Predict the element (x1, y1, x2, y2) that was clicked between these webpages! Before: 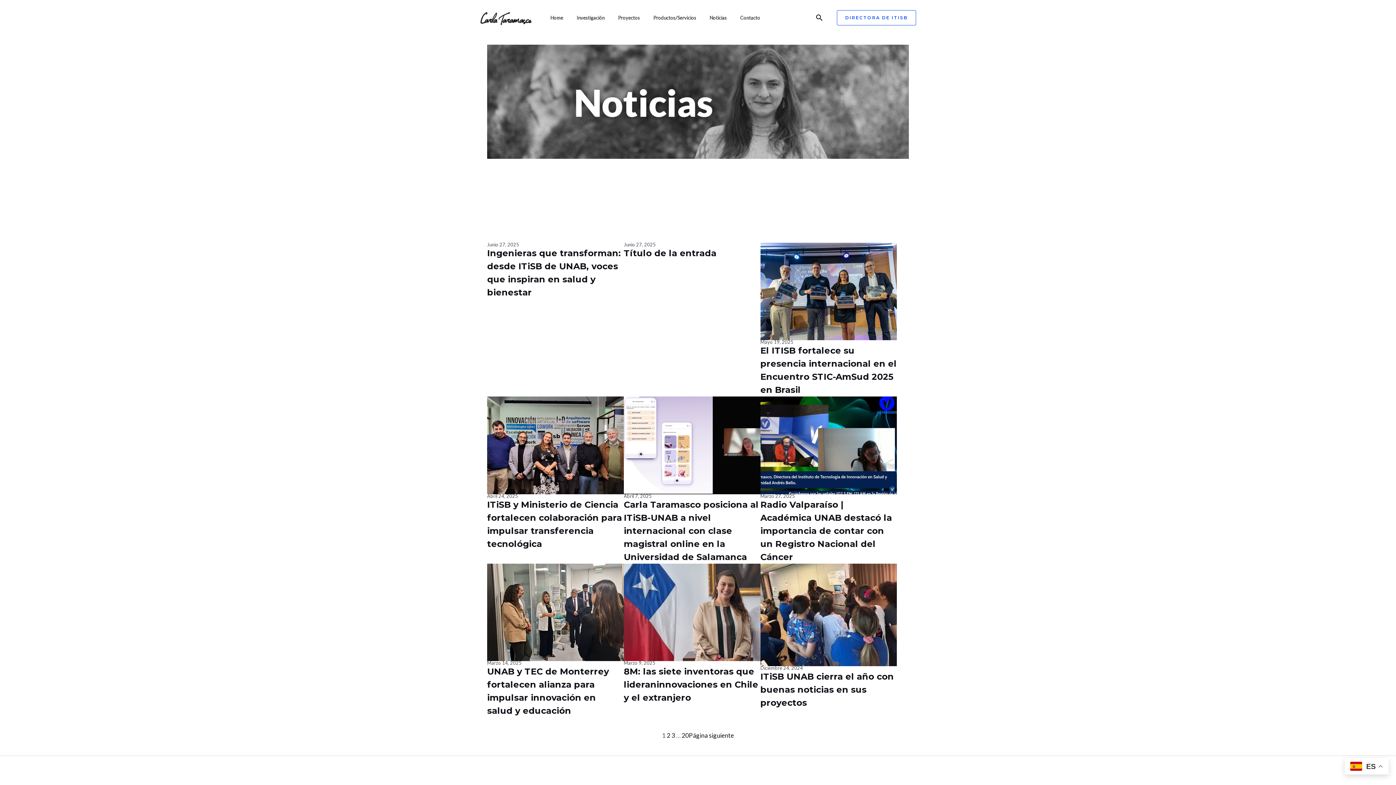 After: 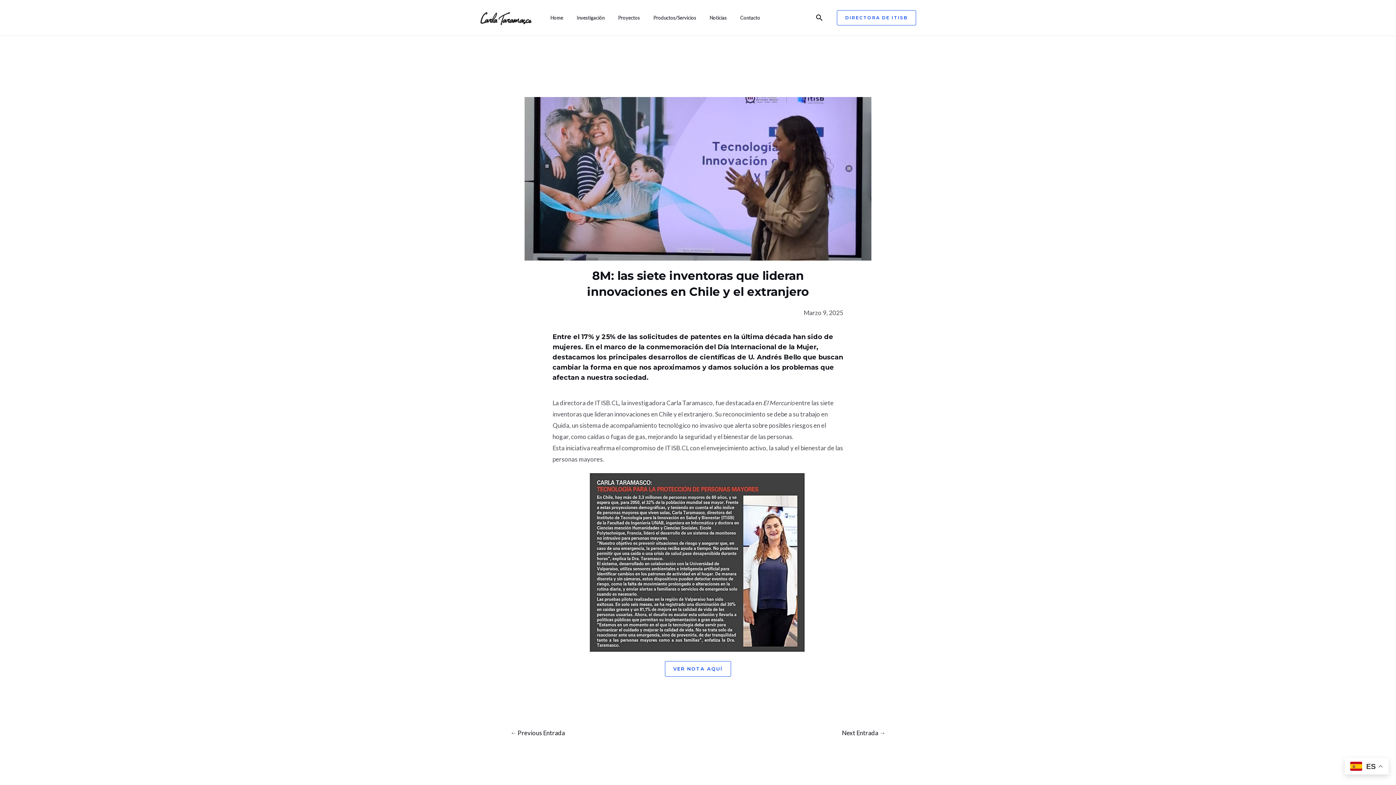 Action: bbox: (623, 666, 758, 703) label: 8M: las siete inventoras que lideraninnovaciones en Chile y el extranjero